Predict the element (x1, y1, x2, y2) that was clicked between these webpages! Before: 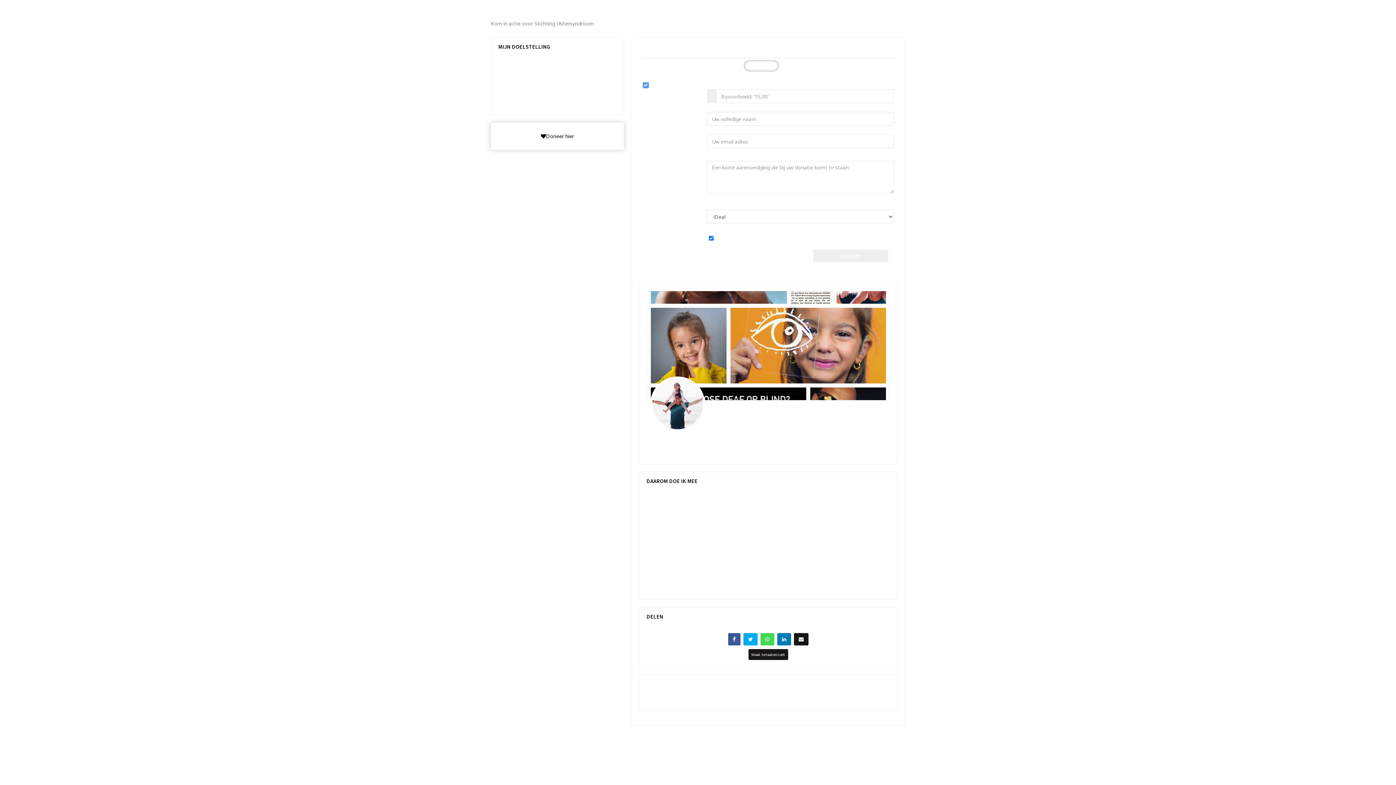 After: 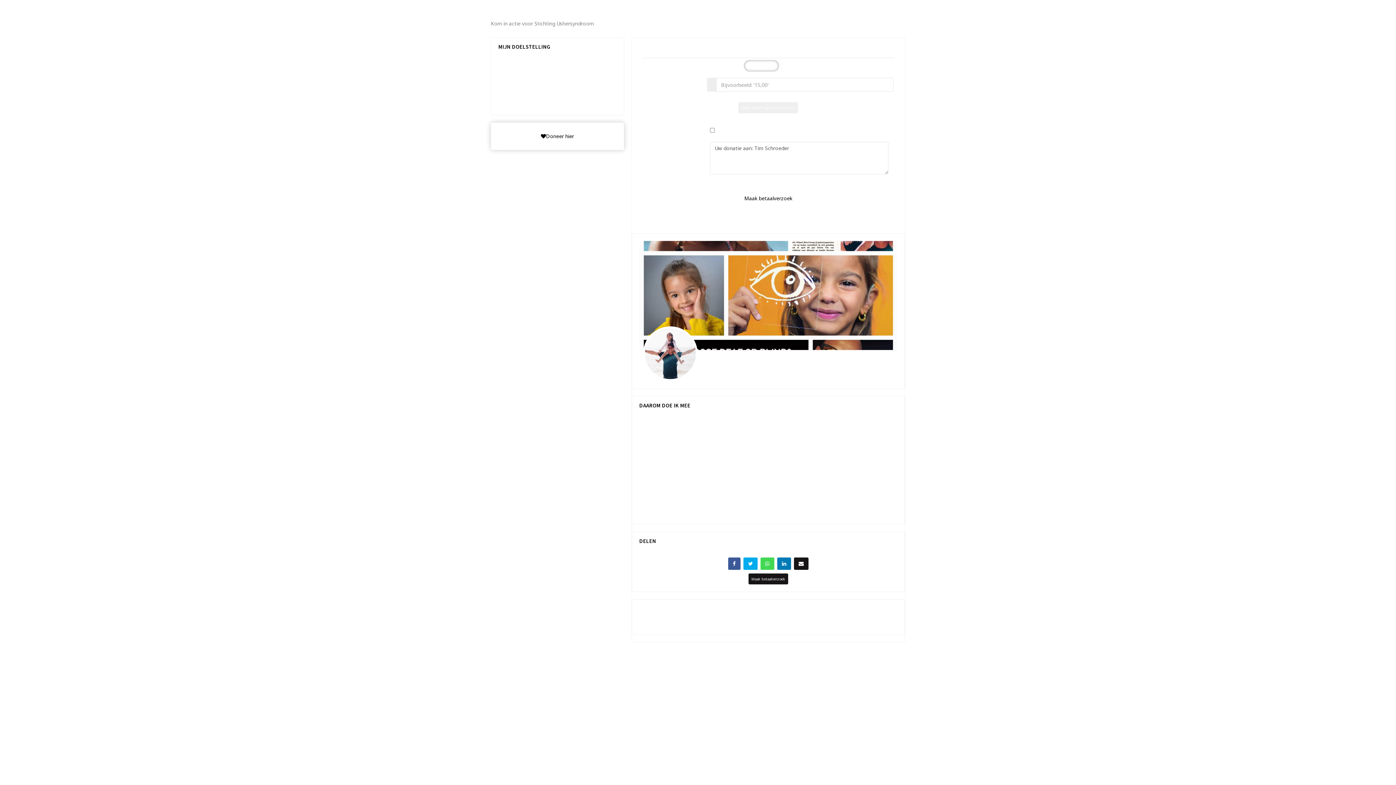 Action: label: Maak betaalverzoek bbox: (748, 649, 788, 660)